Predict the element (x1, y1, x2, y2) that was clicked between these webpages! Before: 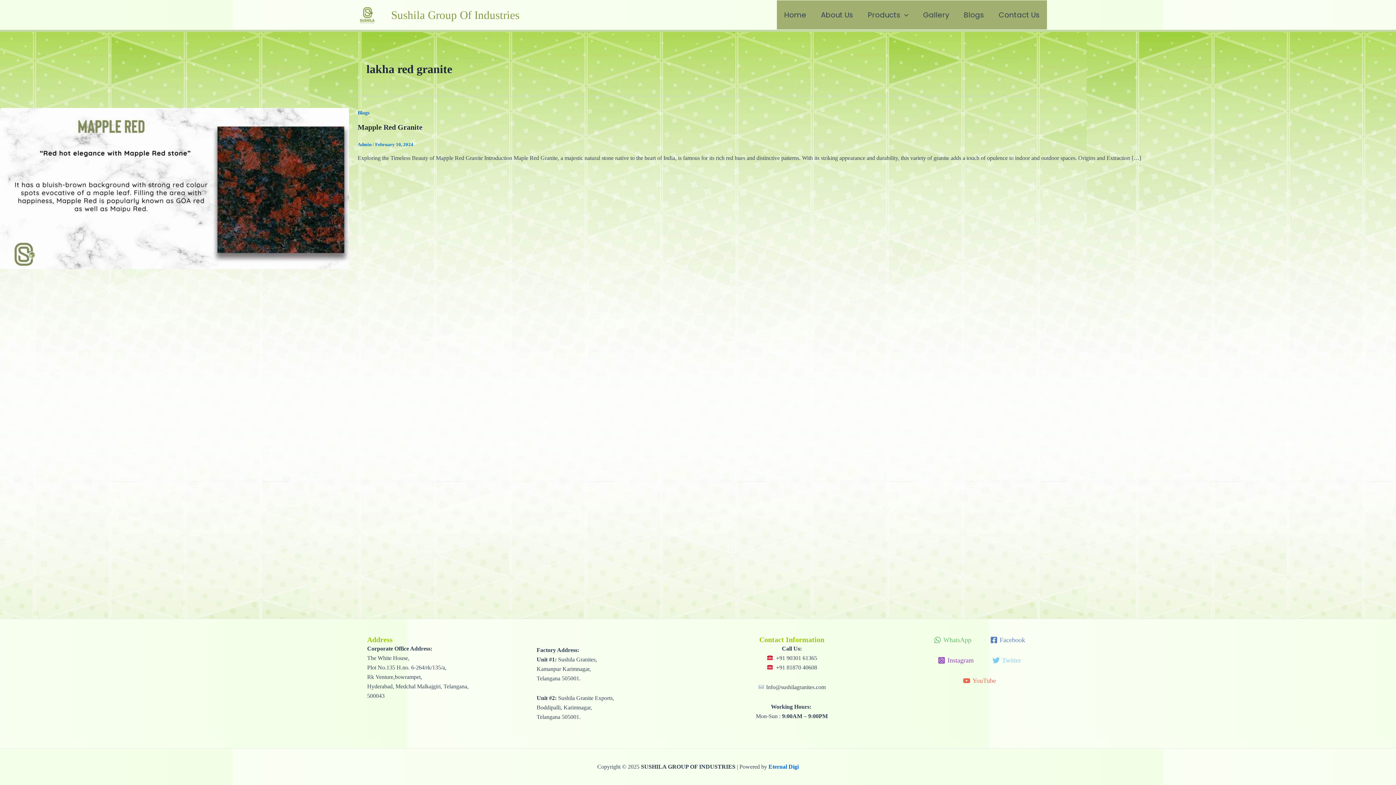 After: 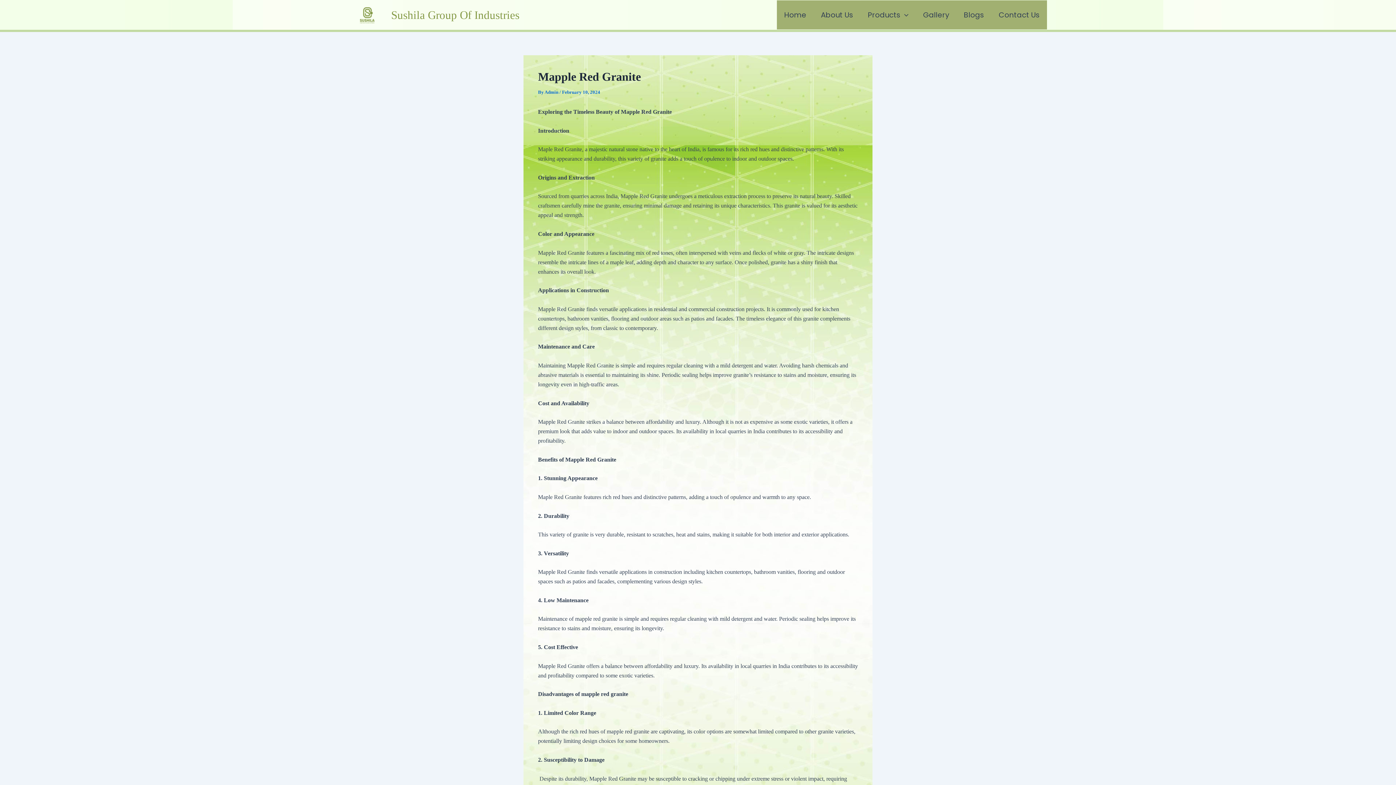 Action: label: Mapple Red Granite bbox: (357, 123, 422, 131)